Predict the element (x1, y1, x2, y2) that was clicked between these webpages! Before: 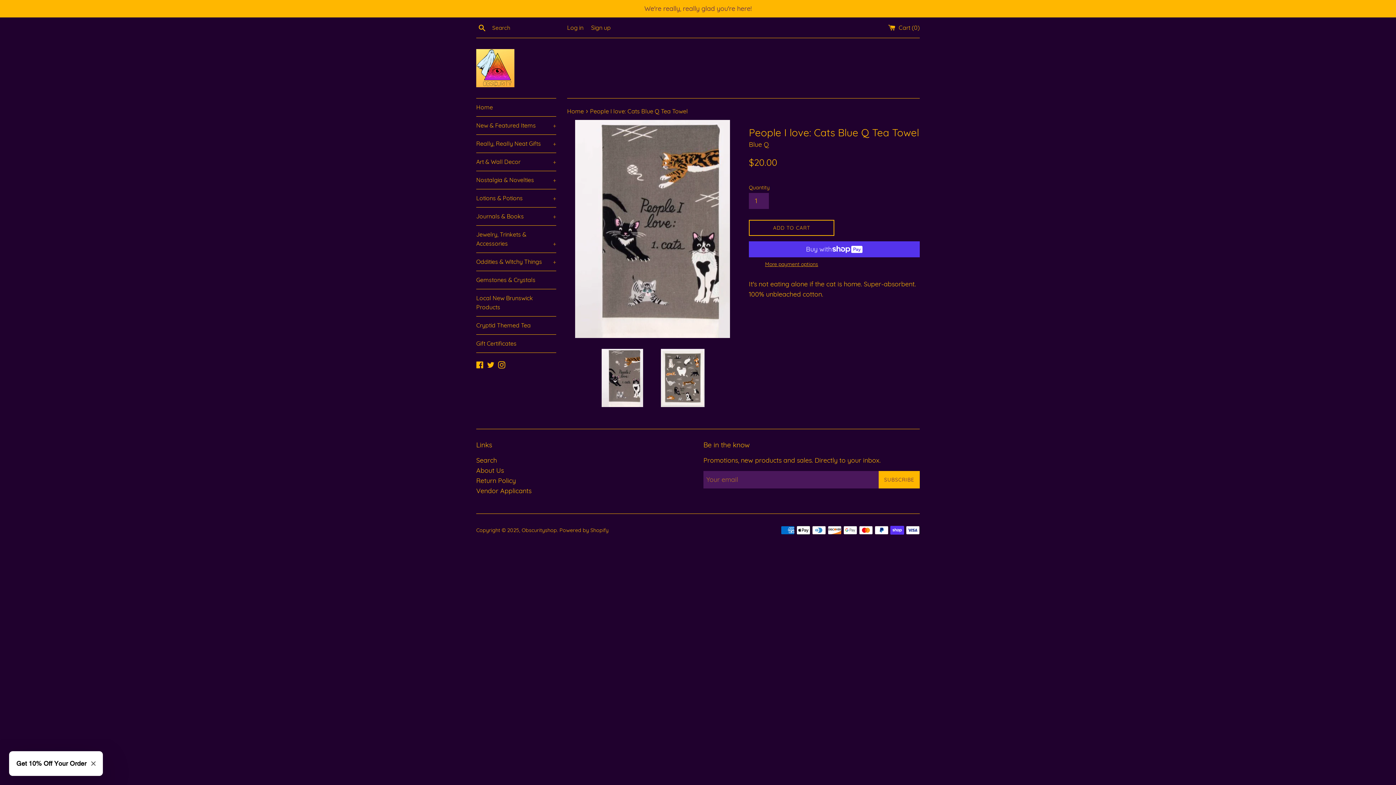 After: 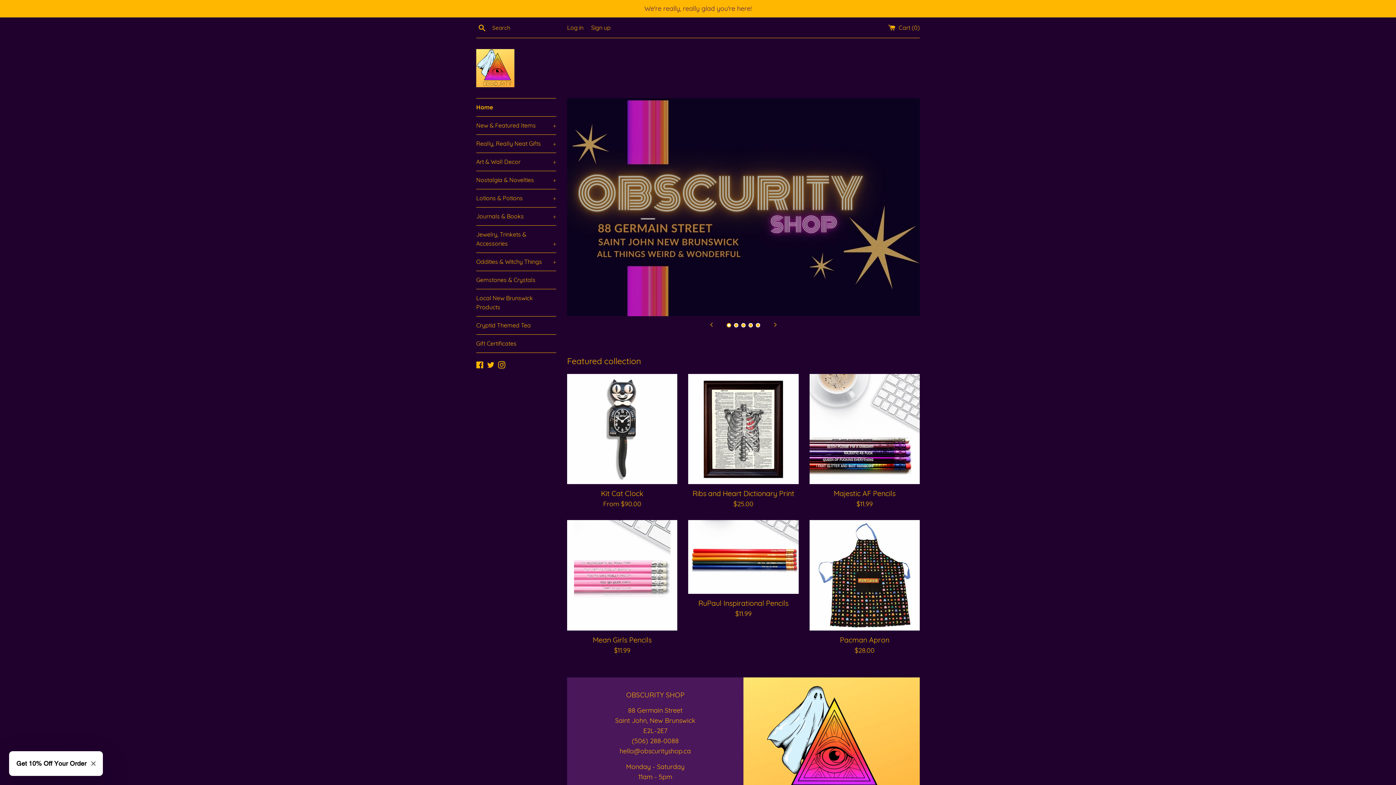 Action: label: Home bbox: (476, 98, 556, 116)